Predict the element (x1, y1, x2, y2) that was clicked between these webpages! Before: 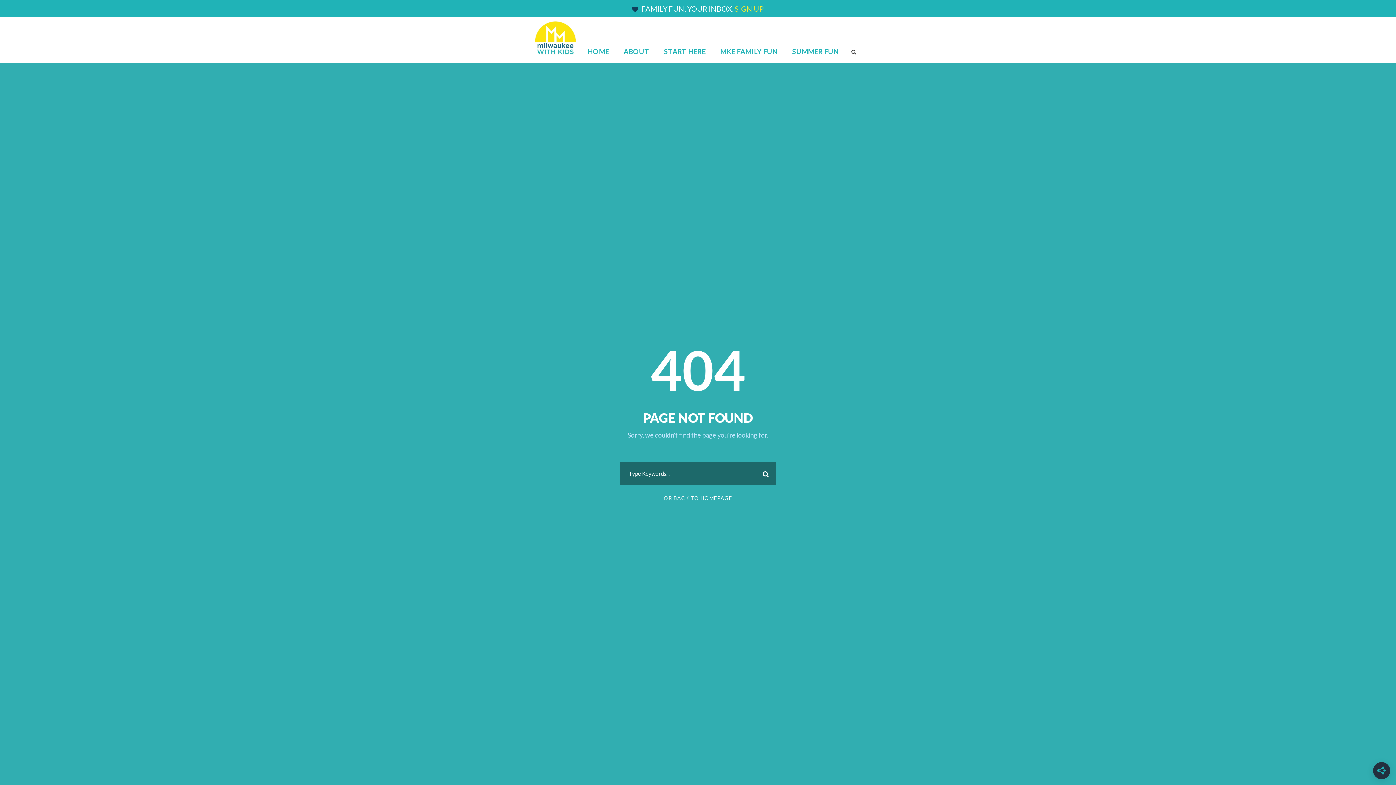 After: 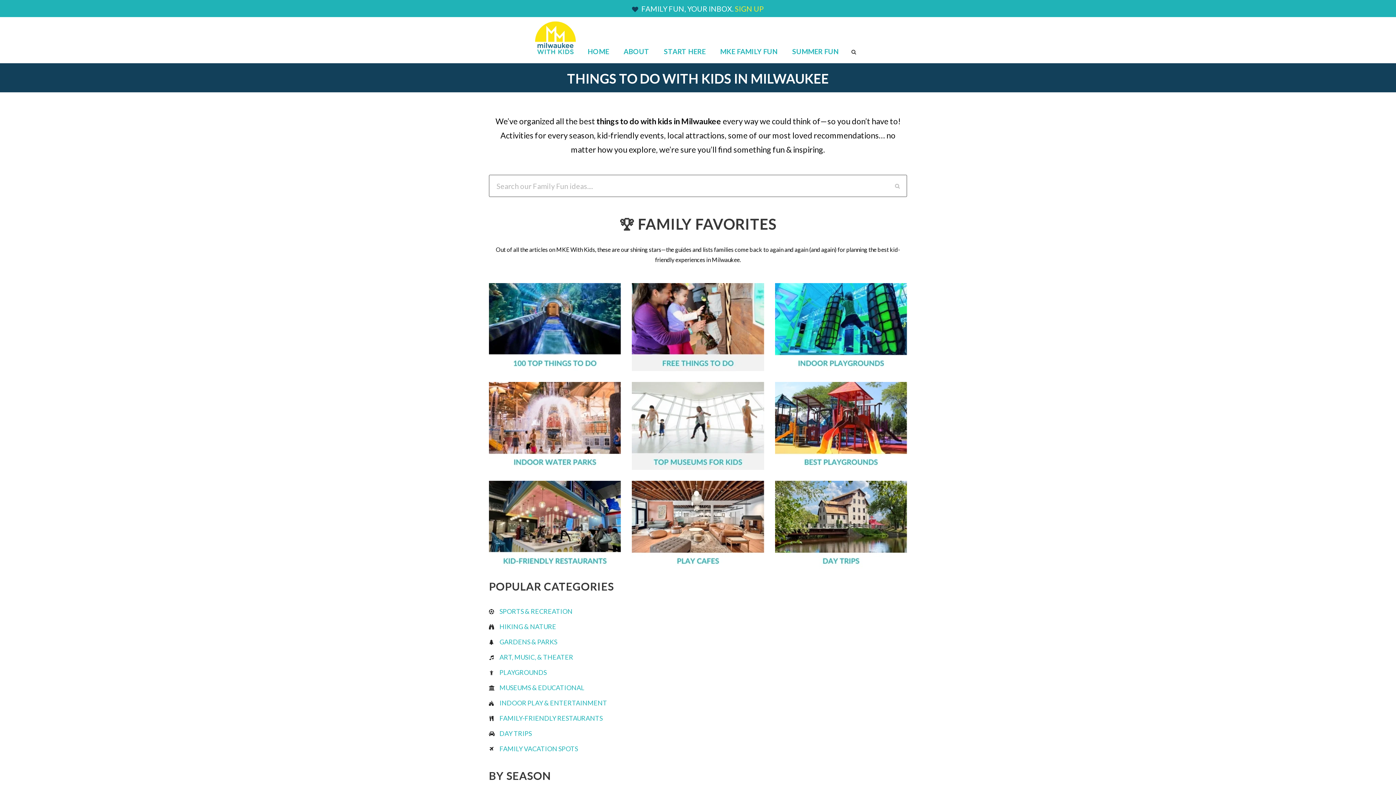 Action: bbox: (720, 45, 777, 62) label: MKE FAMILY FUN